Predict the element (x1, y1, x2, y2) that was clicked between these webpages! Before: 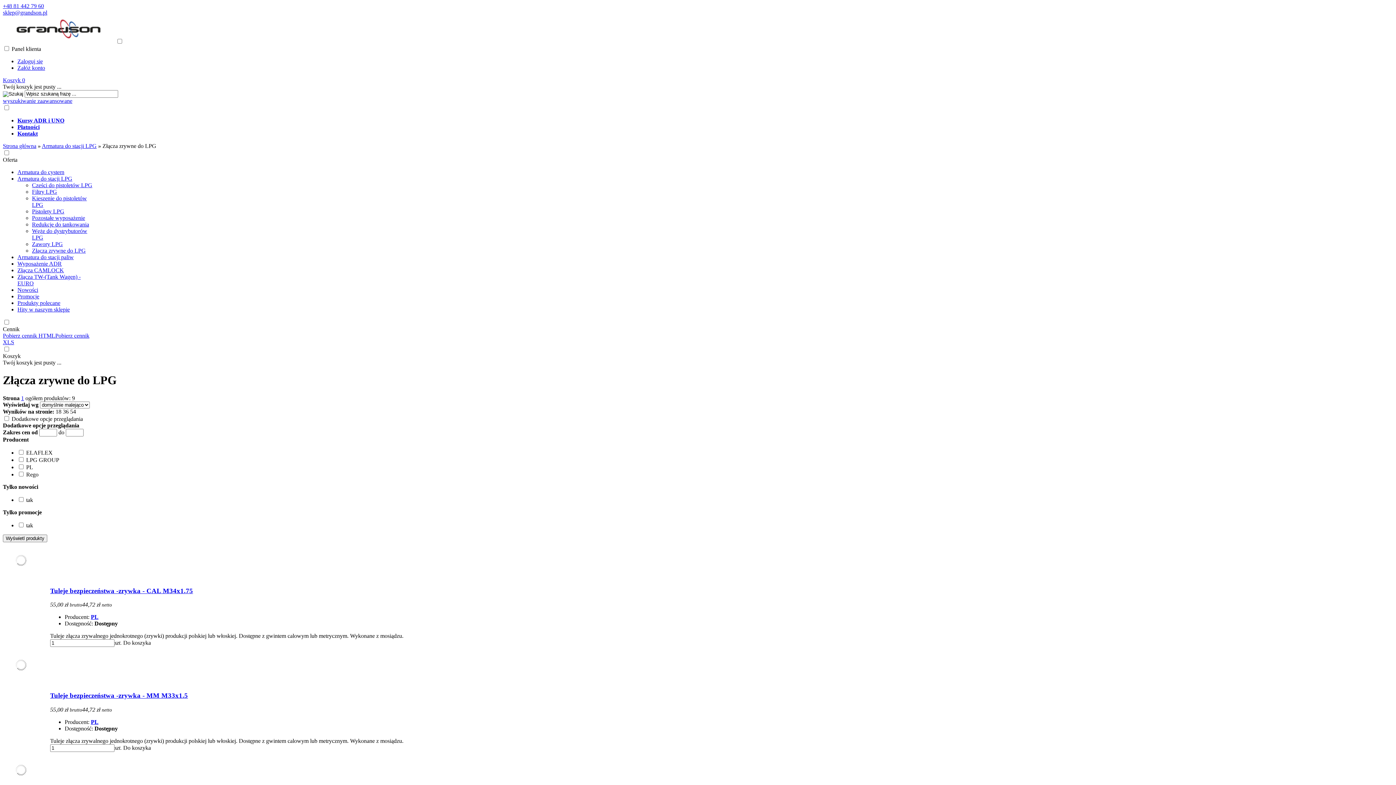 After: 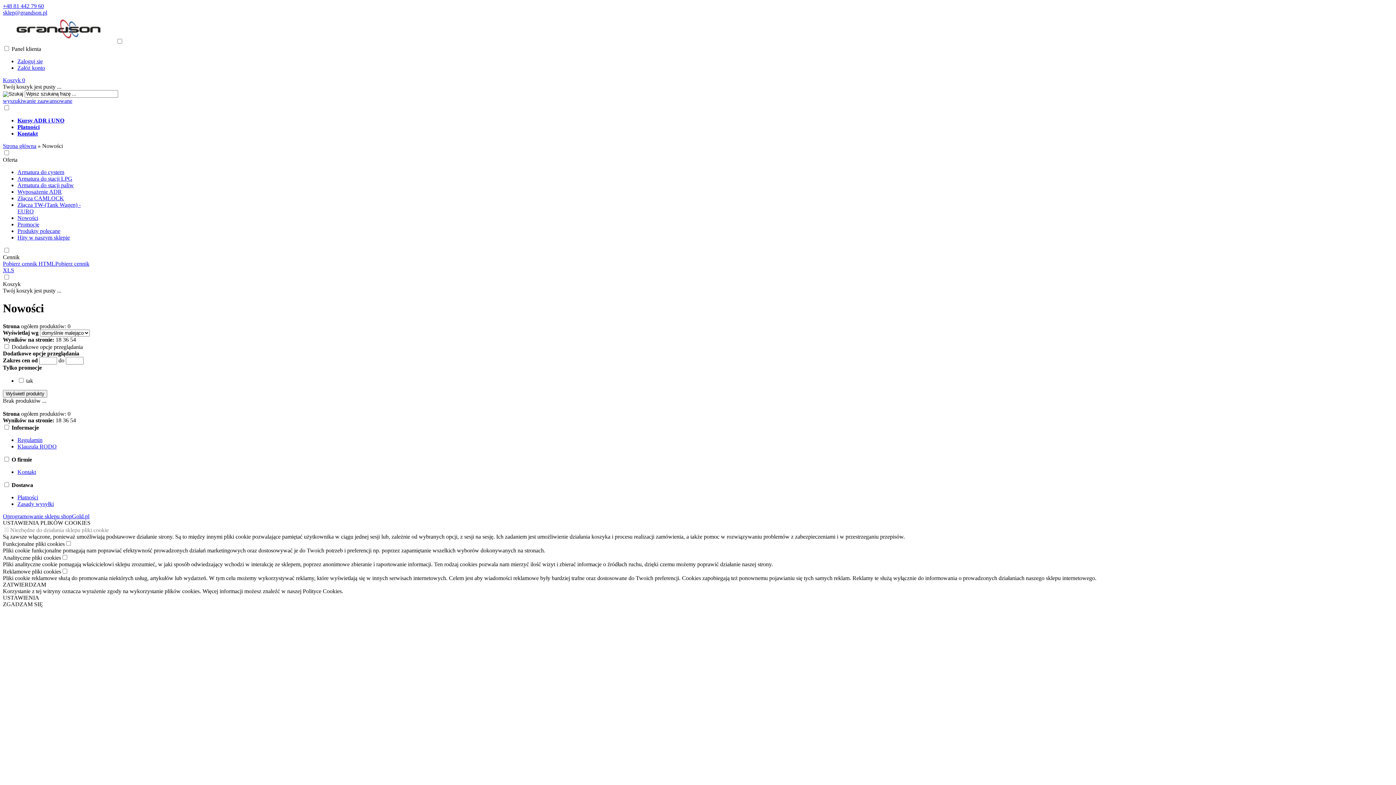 Action: label: Nowości bbox: (17, 286, 38, 293)